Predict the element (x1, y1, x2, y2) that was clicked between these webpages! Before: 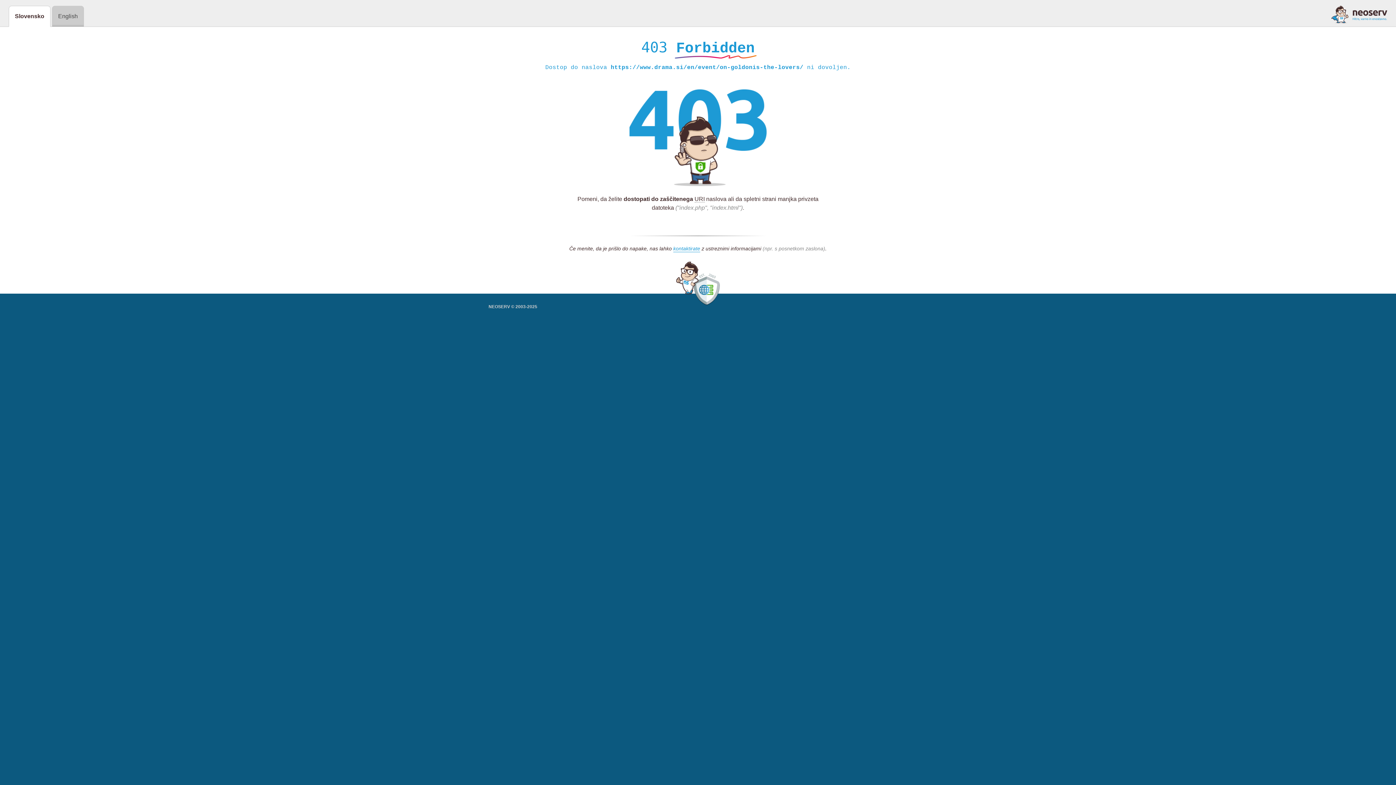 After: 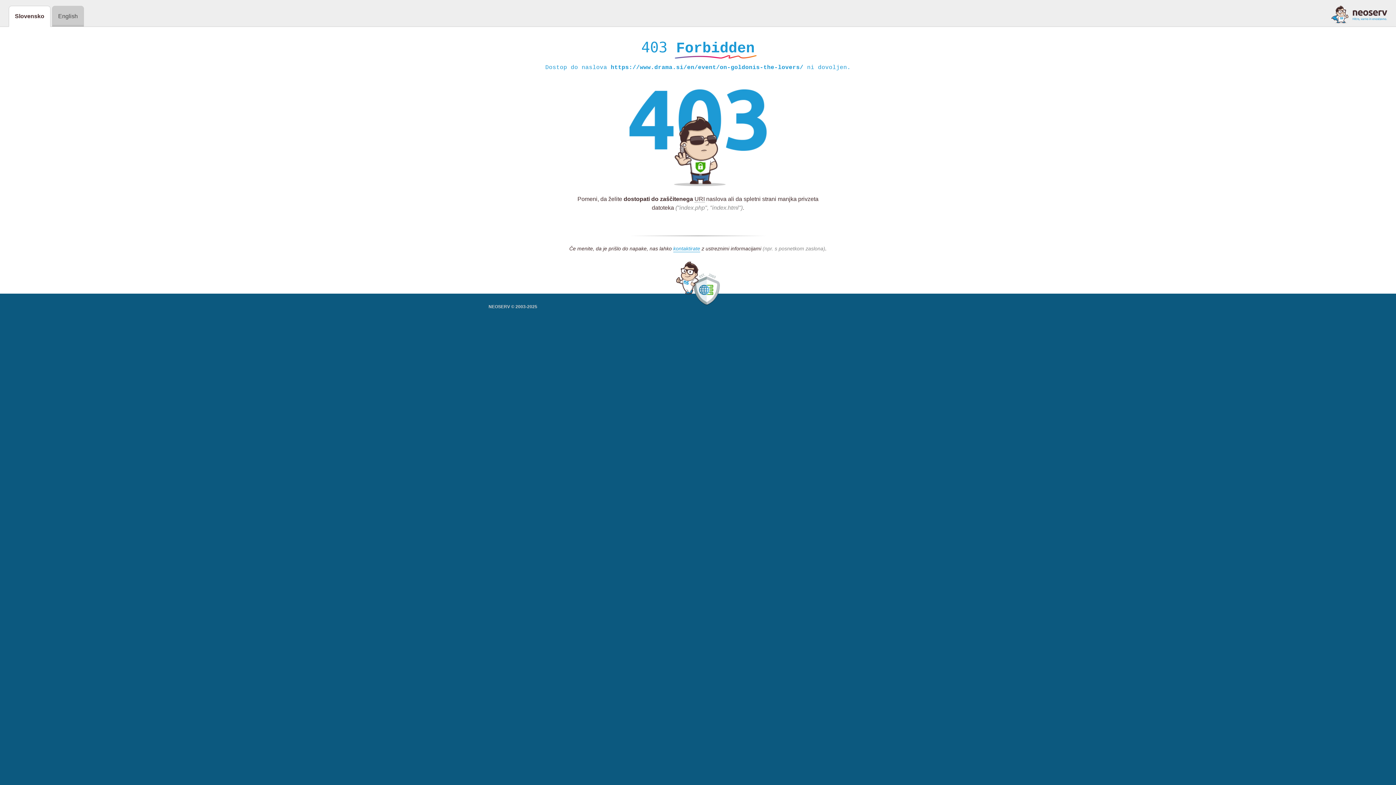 Action: bbox: (1331, 5, 1387, 23)